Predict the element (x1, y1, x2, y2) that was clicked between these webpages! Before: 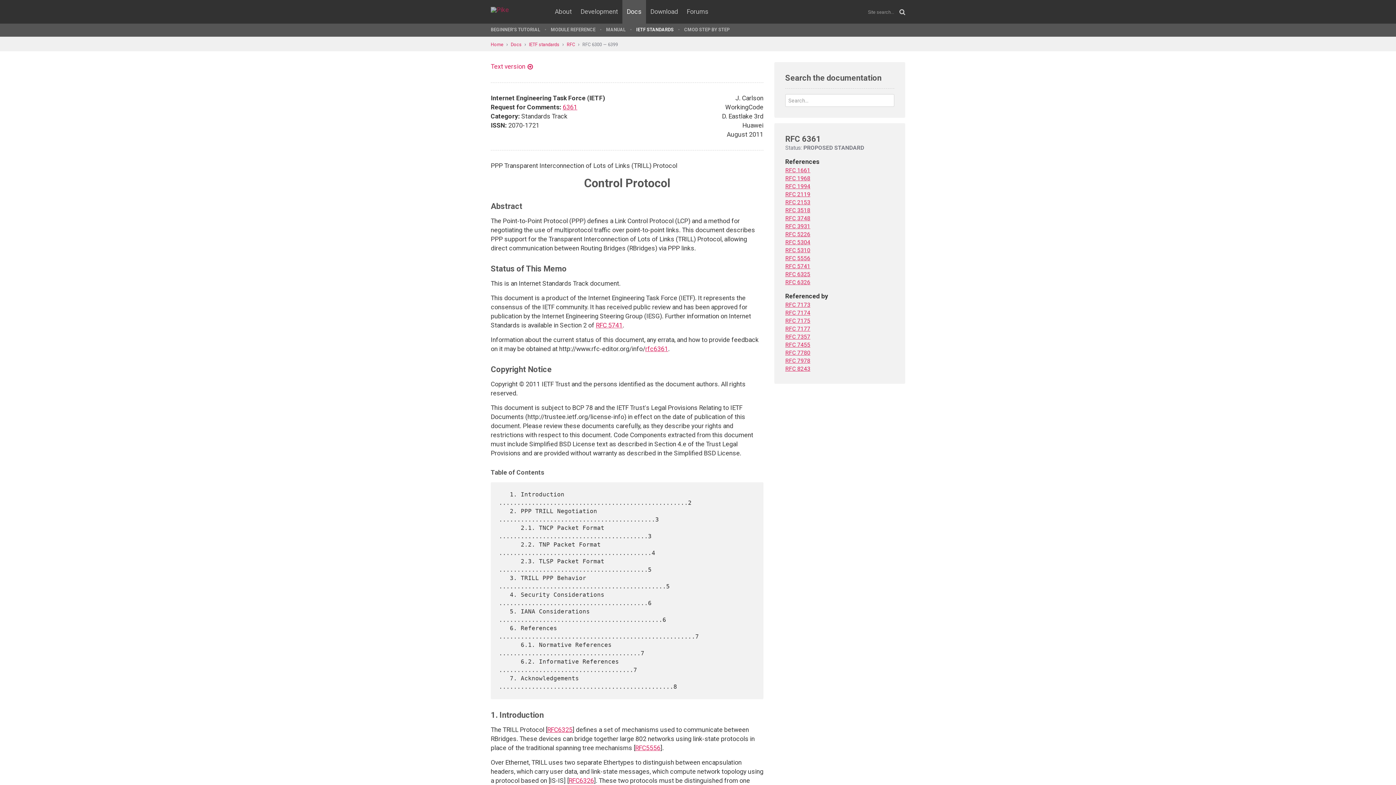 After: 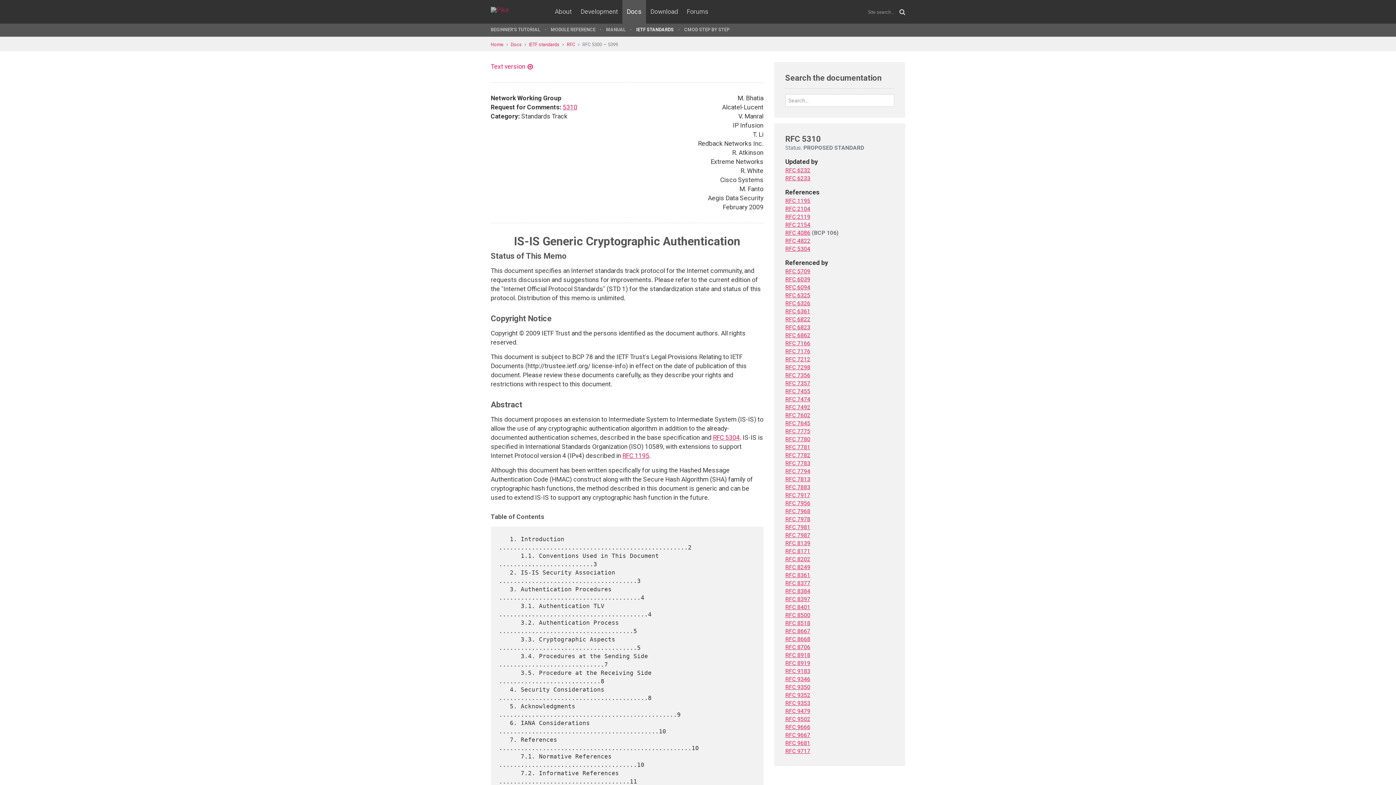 Action: label: RFC 5310 bbox: (785, 247, 810, 253)